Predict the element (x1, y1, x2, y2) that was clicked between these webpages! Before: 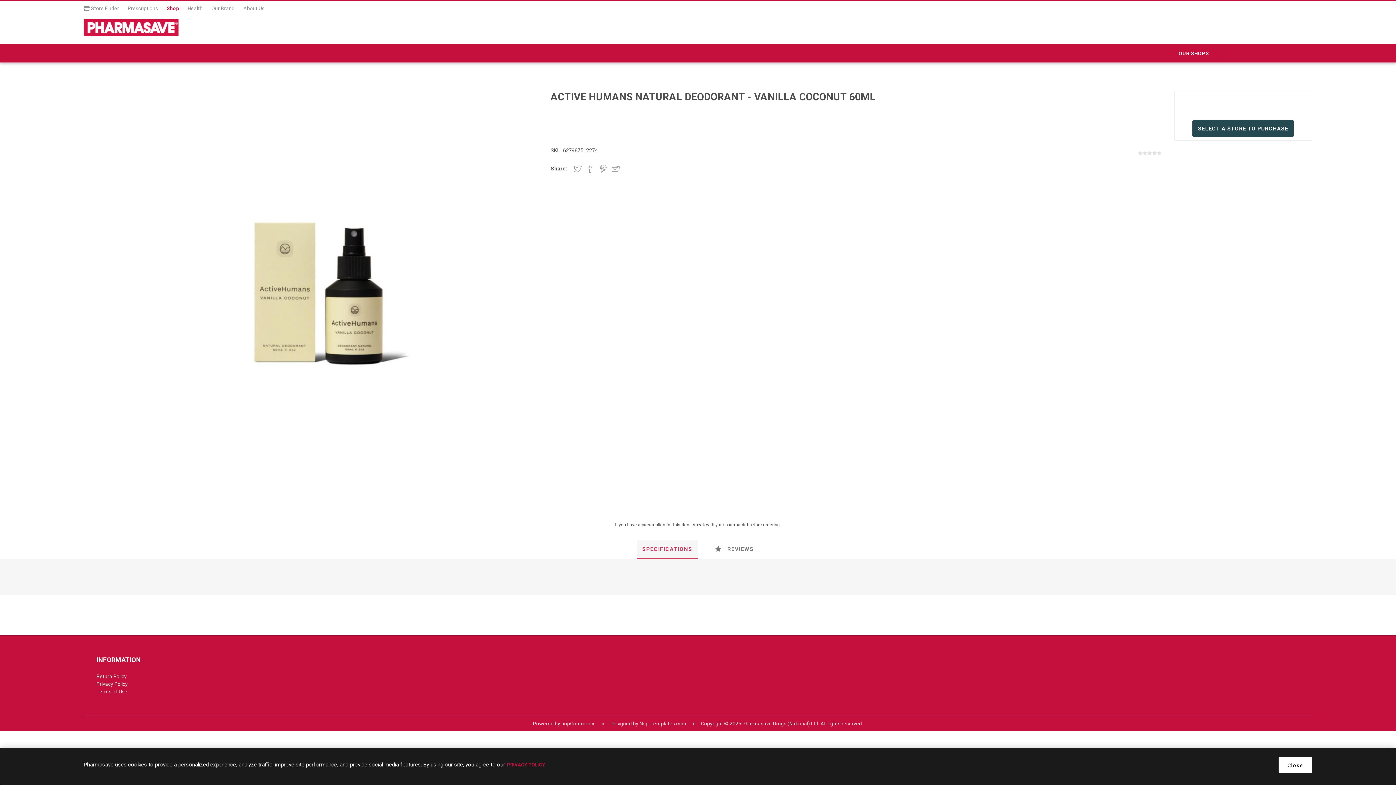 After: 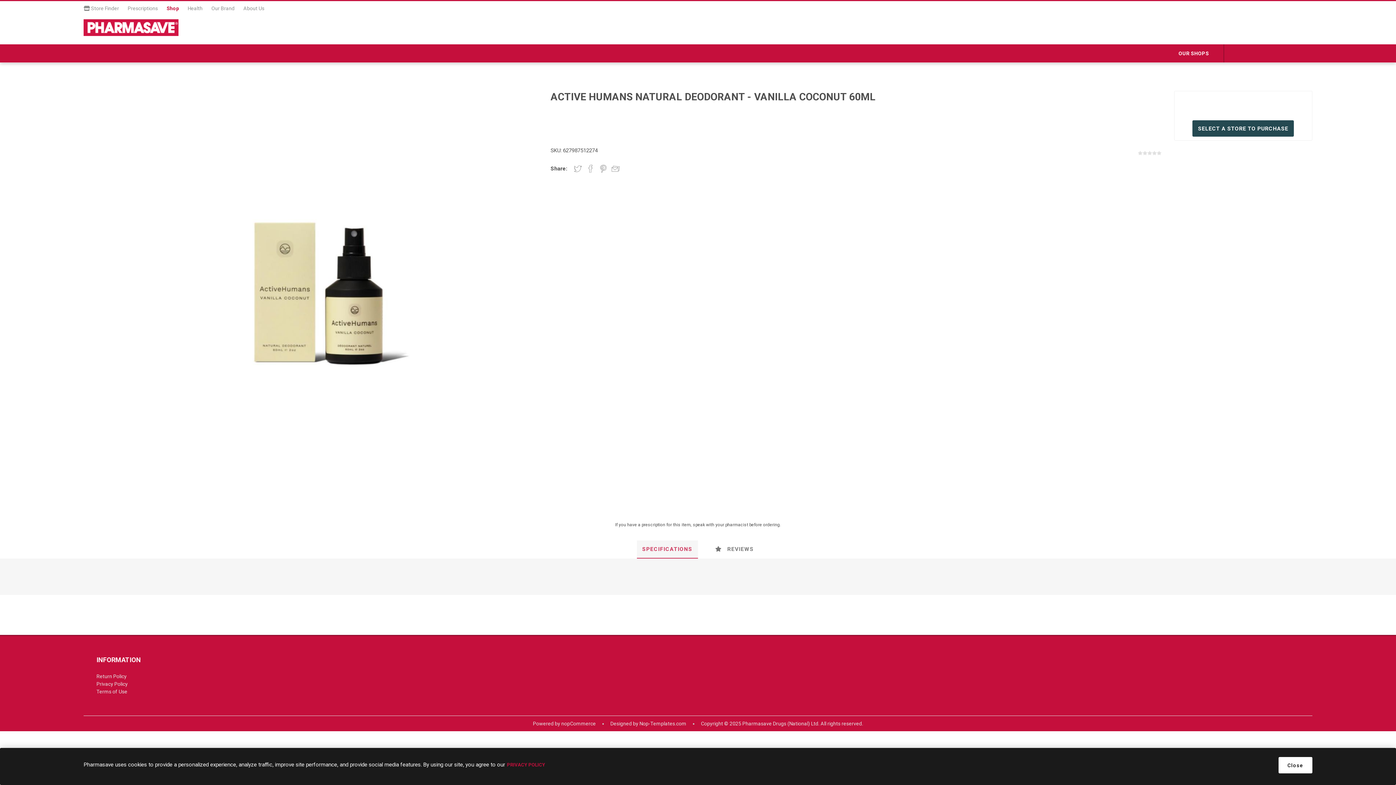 Action: bbox: (83, 17, 178, 35)